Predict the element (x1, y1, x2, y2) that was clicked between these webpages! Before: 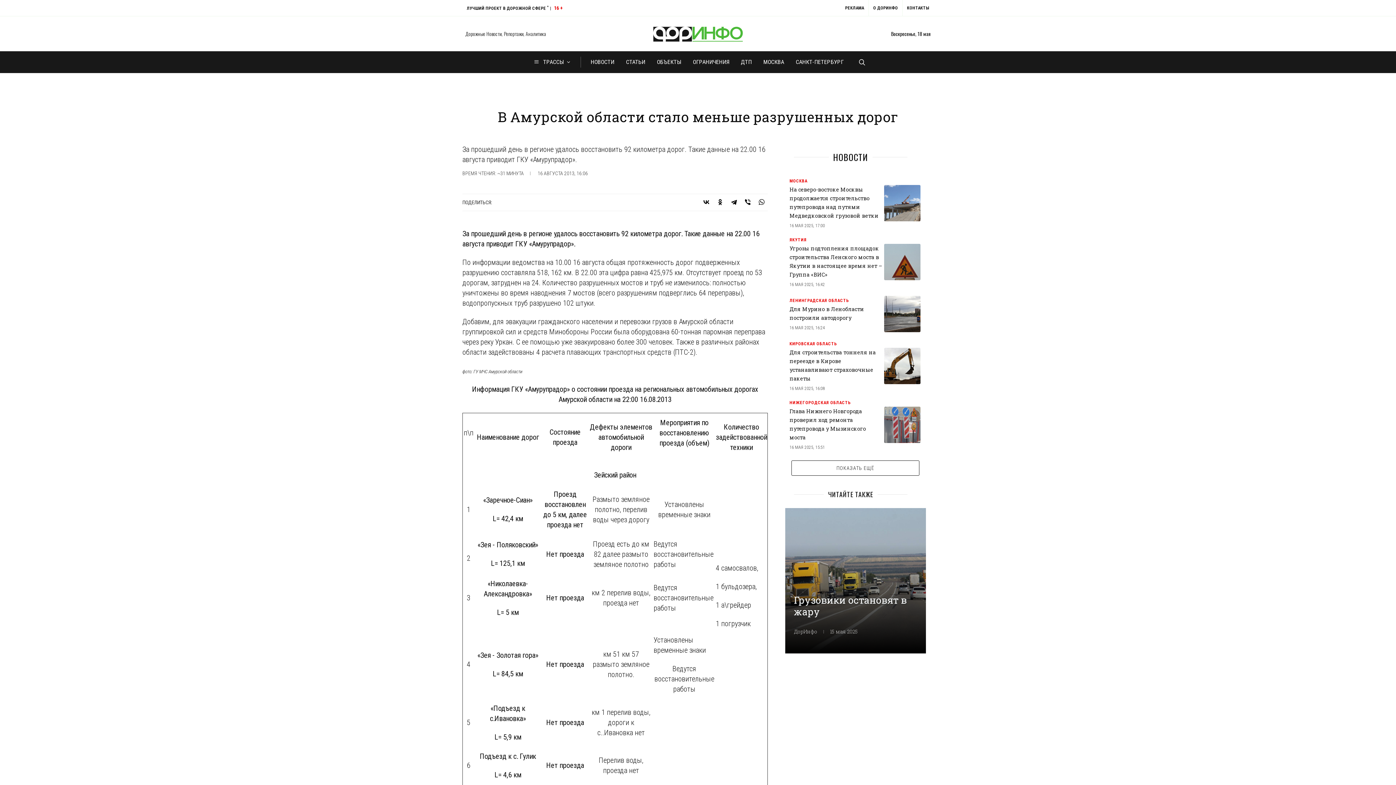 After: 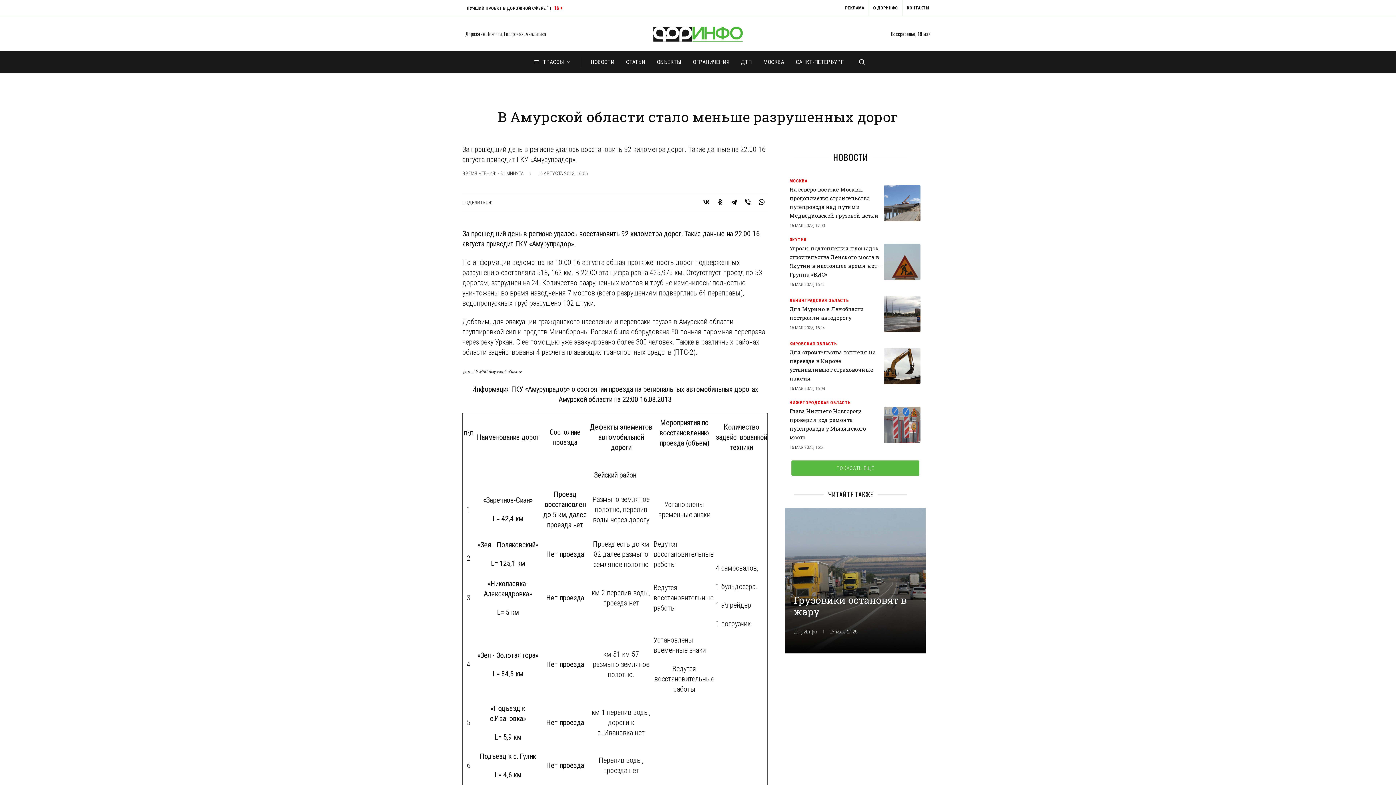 Action: bbox: (791, 460, 919, 476) label: ПОКАЗАТЬ ЕЩЁ